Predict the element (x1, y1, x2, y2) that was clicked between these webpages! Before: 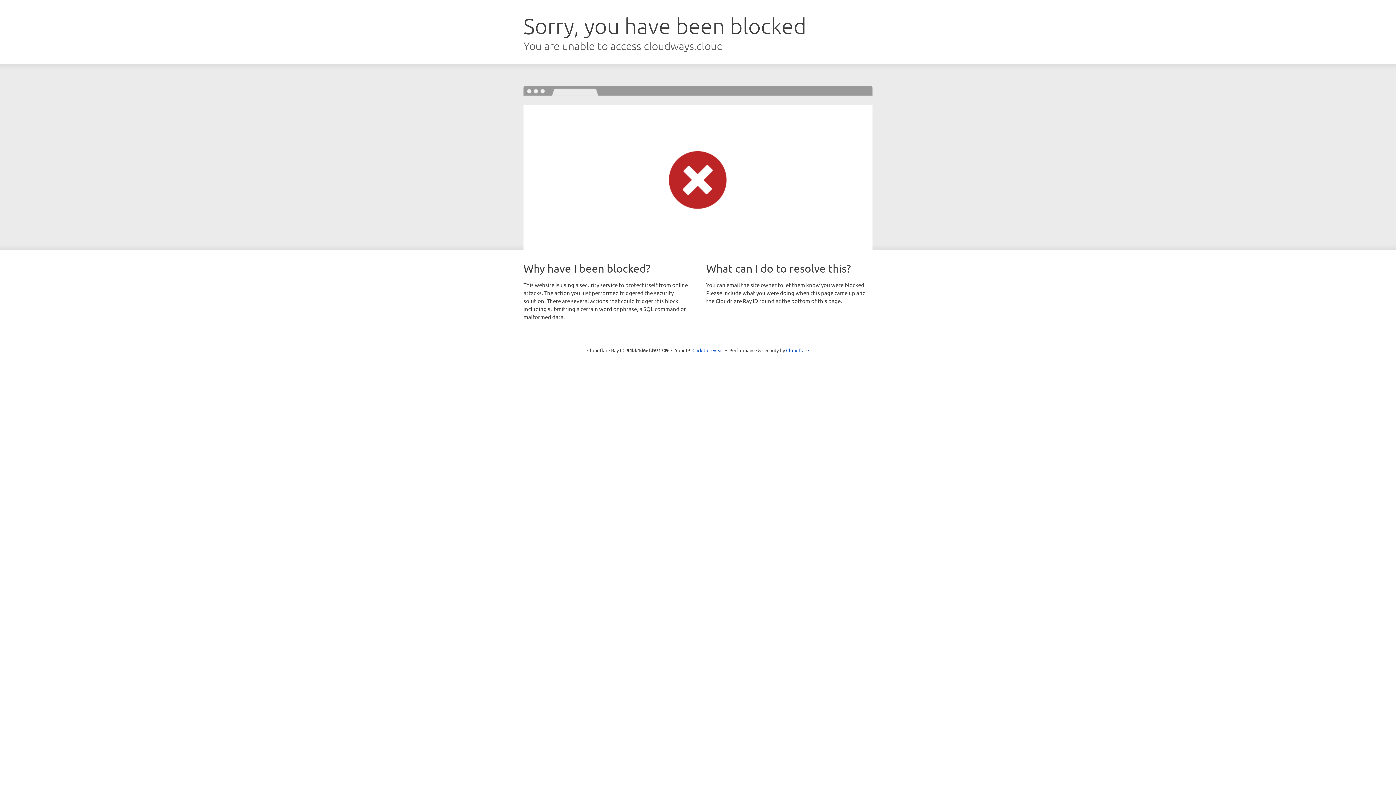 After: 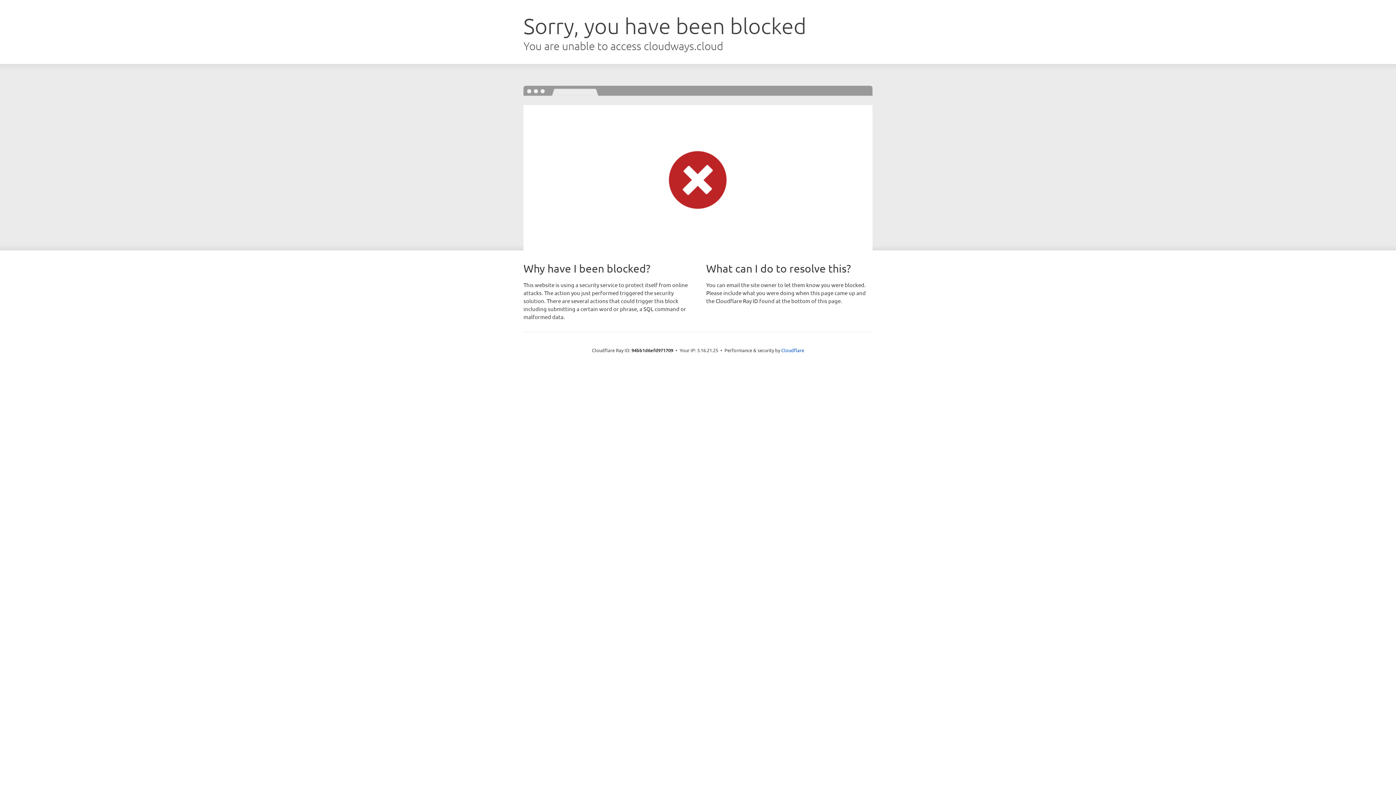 Action: label: Click to reveal bbox: (692, 346, 723, 353)